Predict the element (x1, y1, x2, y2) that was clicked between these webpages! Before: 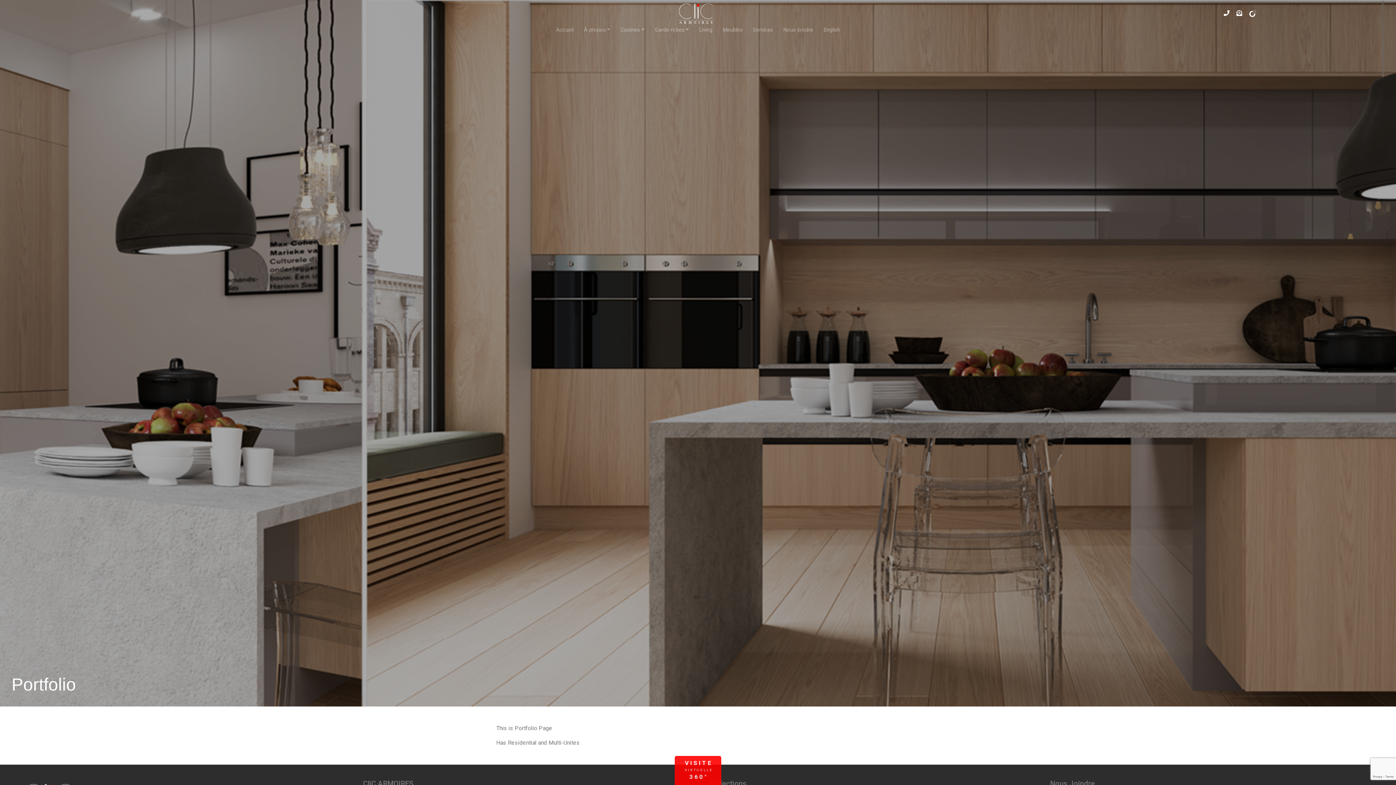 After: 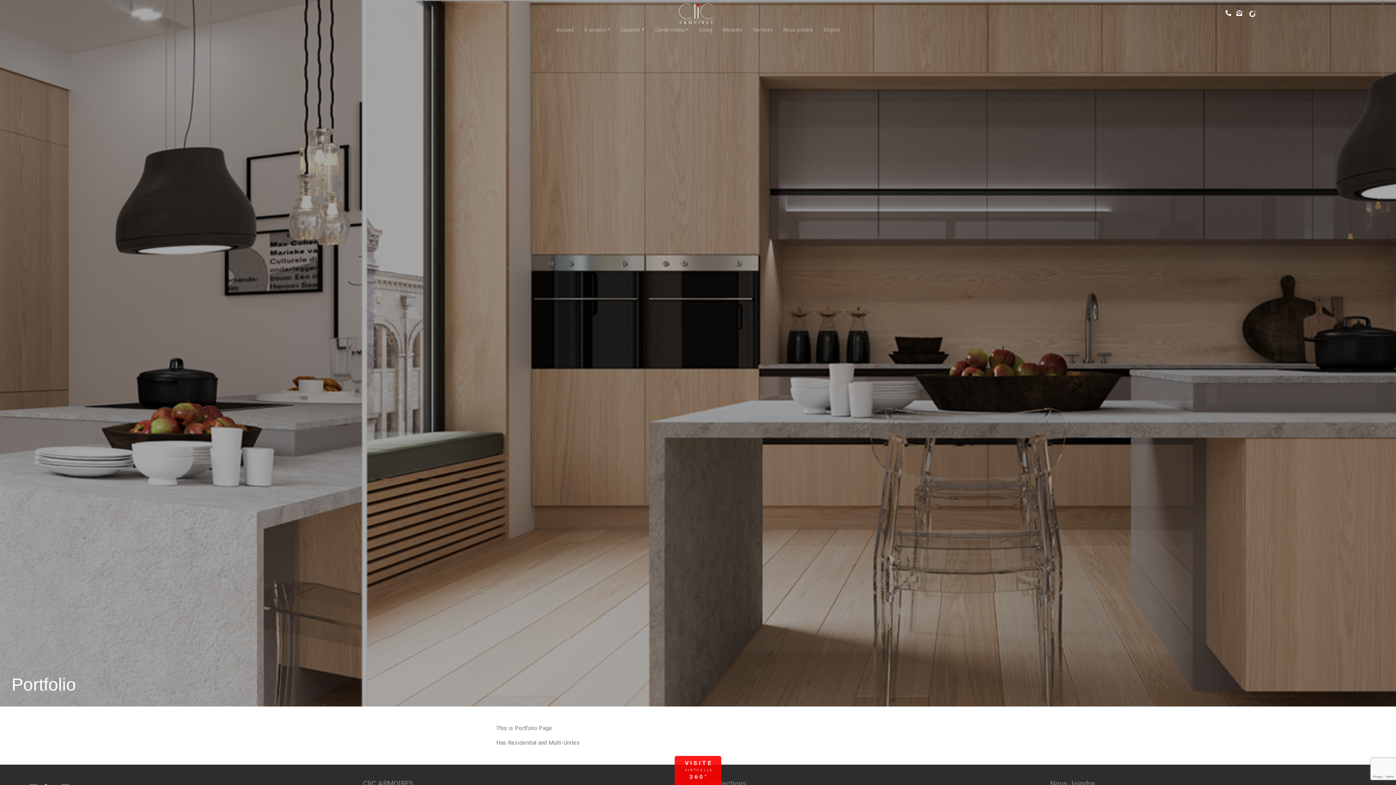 Action: bbox: (1222, 8, 1233, 17)